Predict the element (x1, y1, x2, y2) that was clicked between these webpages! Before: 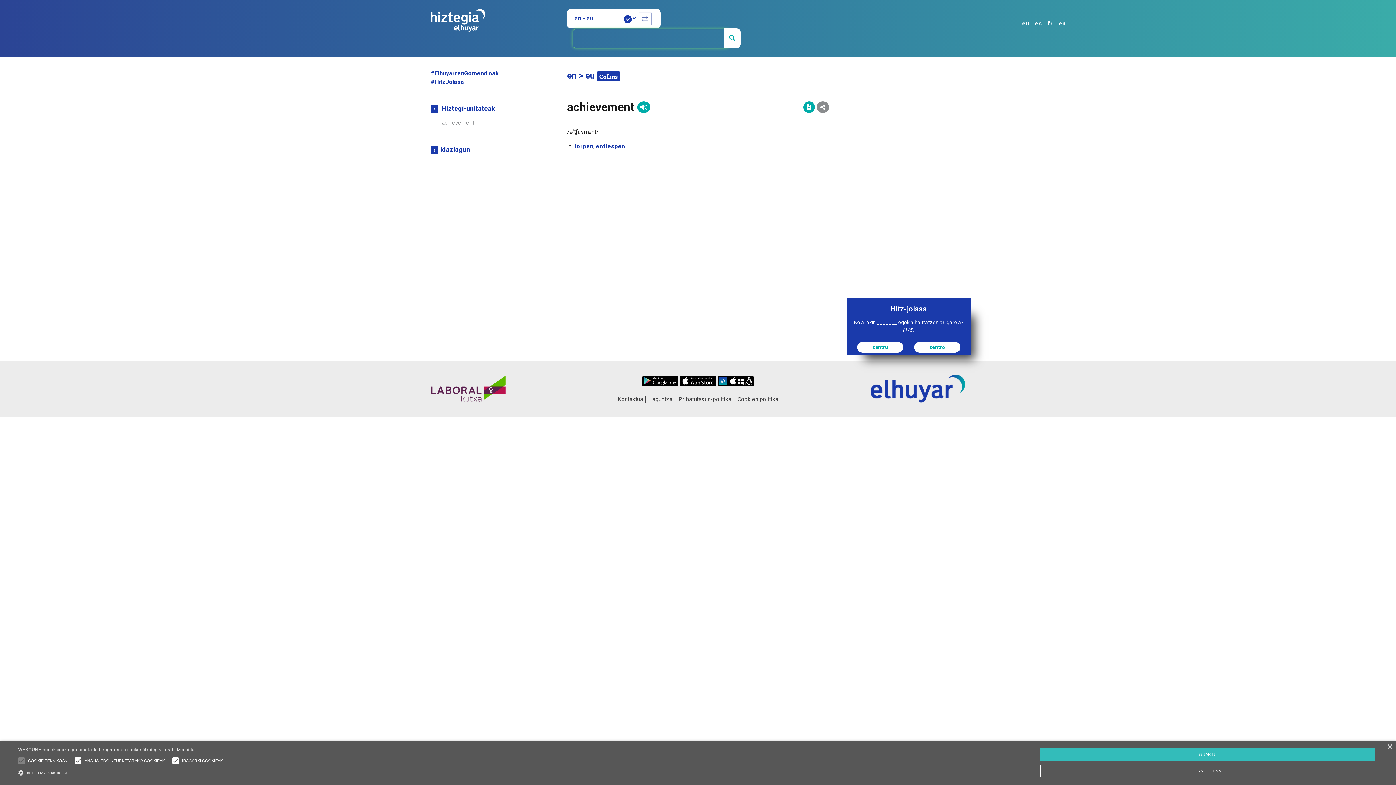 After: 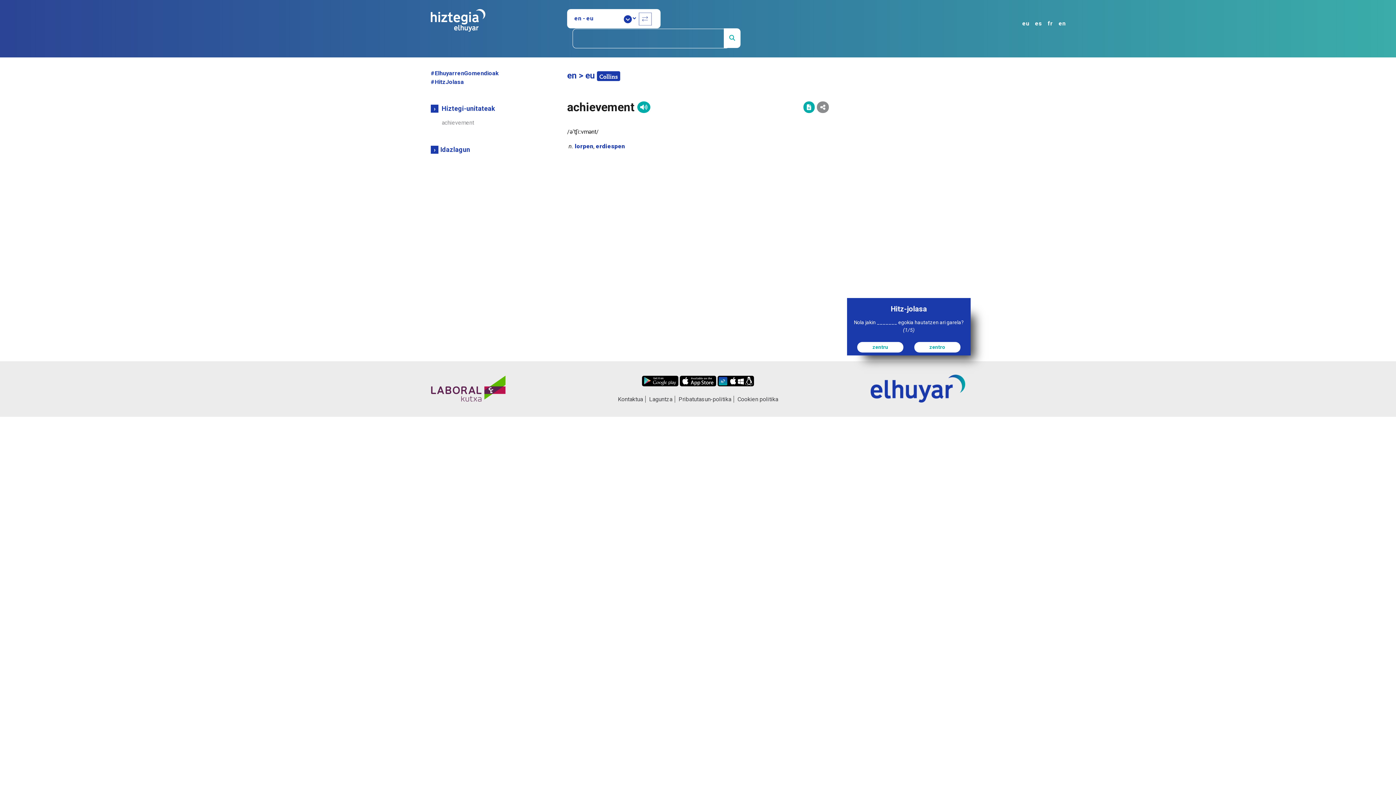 Action: label: UKATU DENA bbox: (1040, 765, 1375, 777)